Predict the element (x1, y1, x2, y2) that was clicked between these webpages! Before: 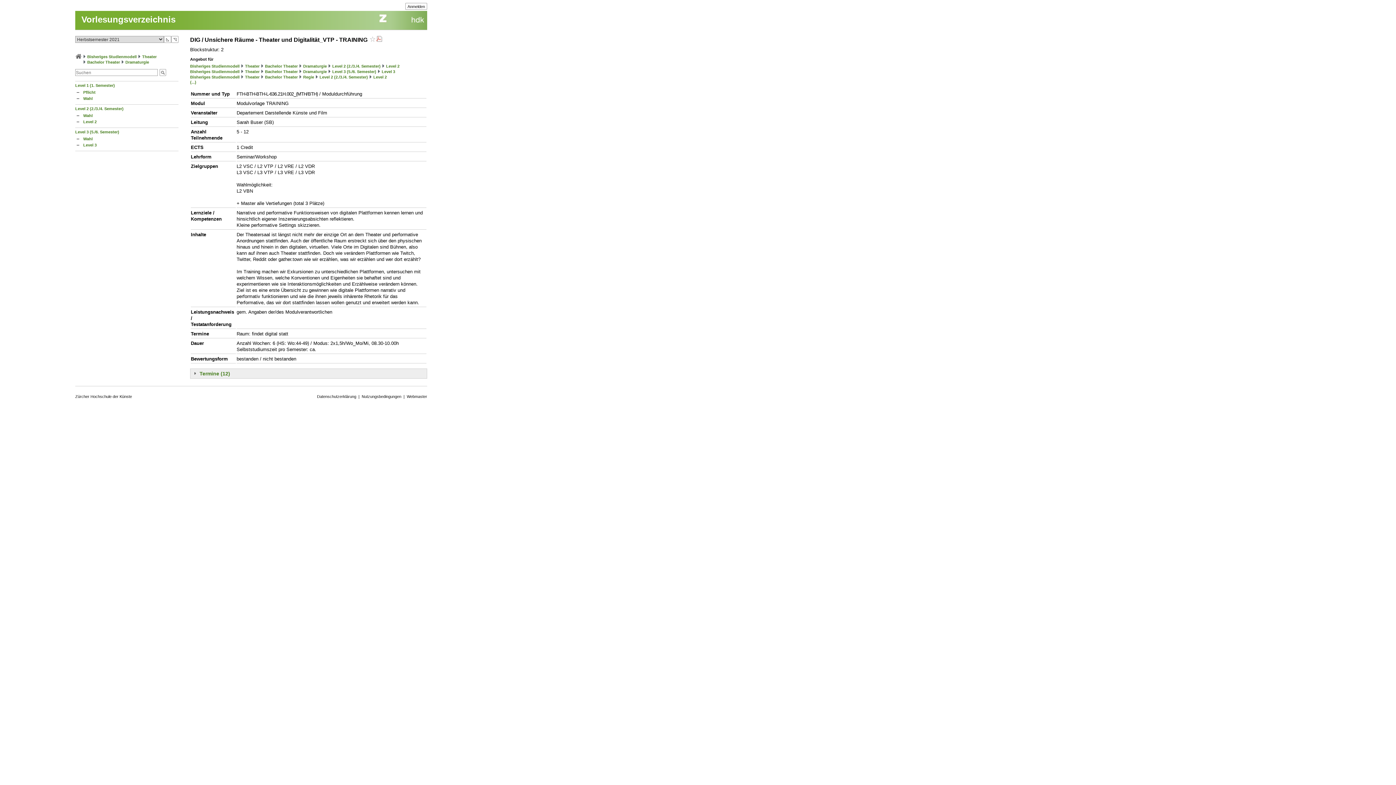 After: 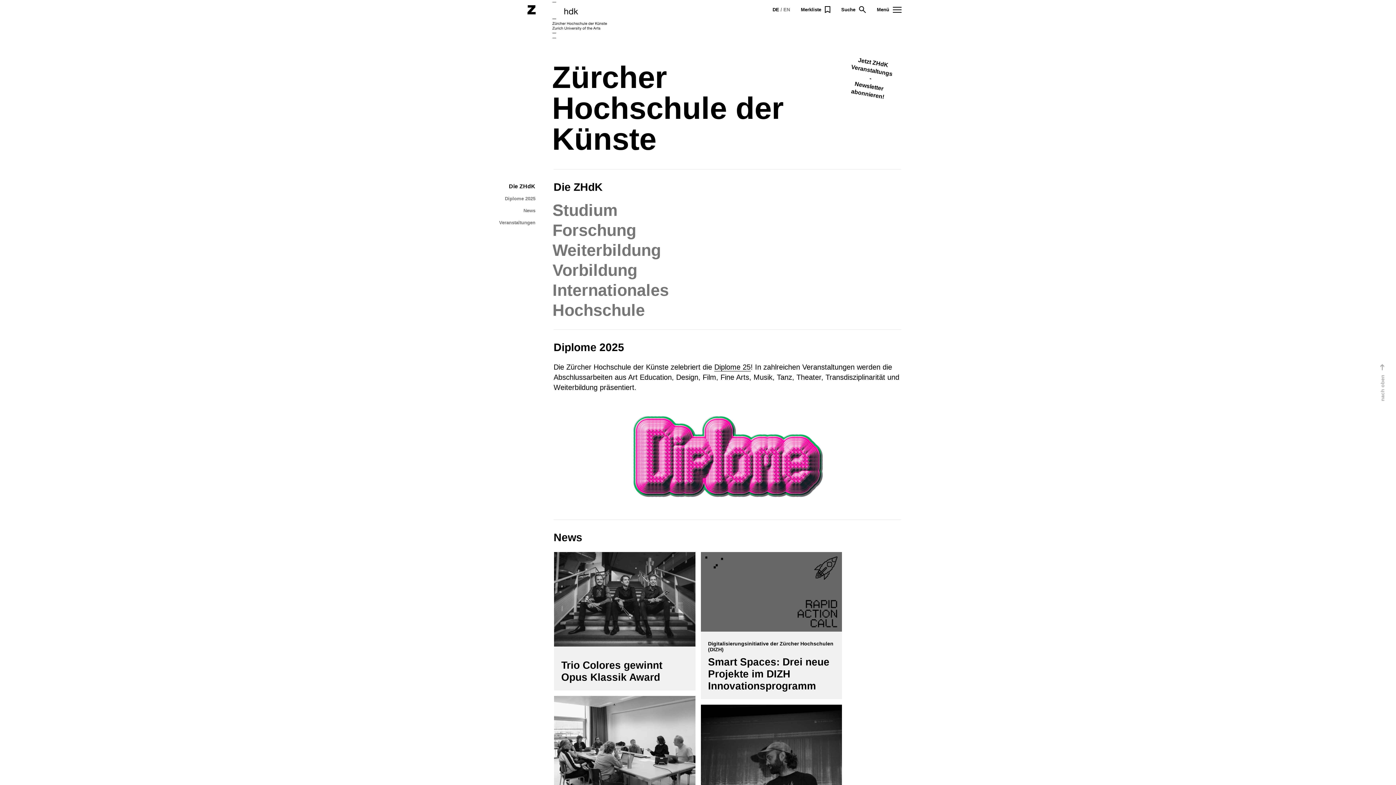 Action: bbox: (378, 12, 426, 22)